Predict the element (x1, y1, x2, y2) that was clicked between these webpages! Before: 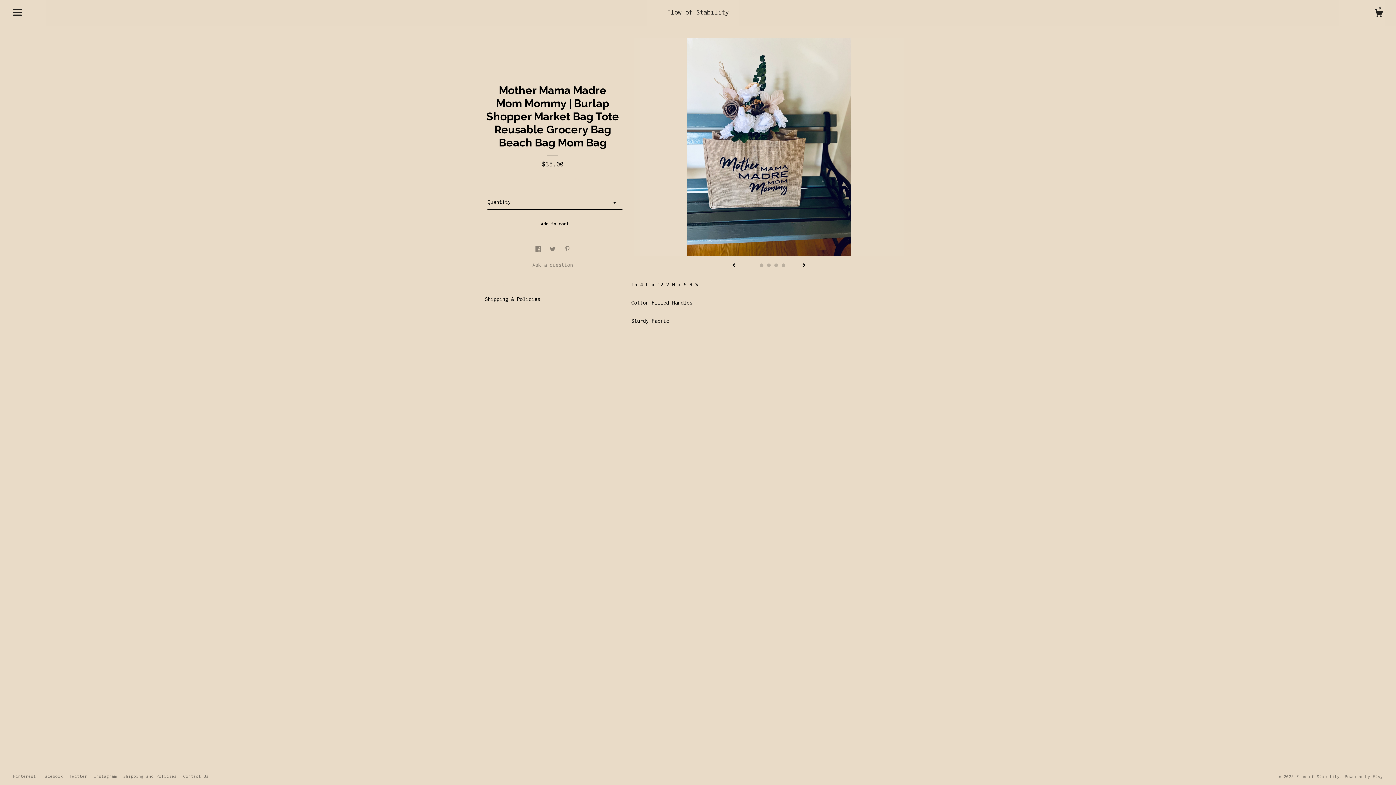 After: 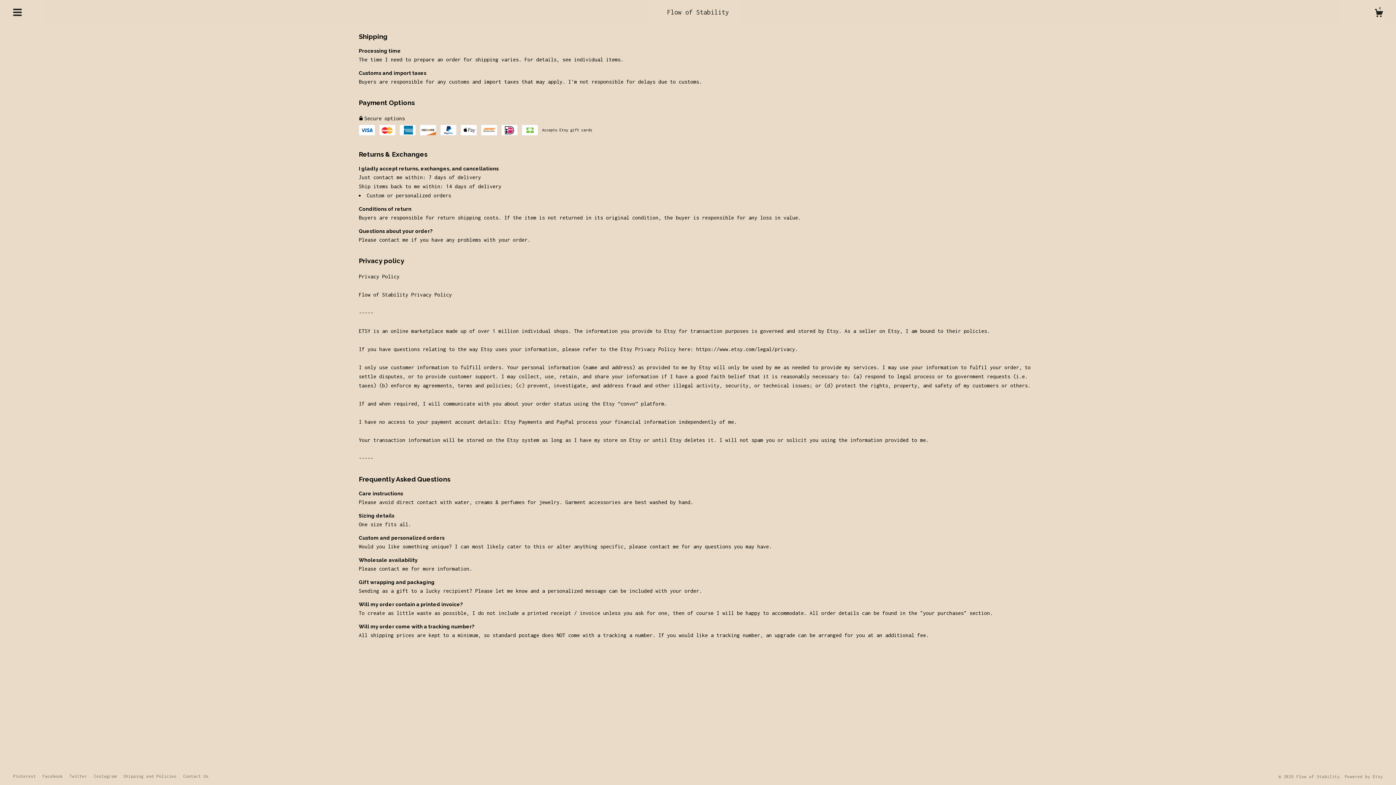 Action: bbox: (123, 774, 176, 778) label: Shipping and Policies